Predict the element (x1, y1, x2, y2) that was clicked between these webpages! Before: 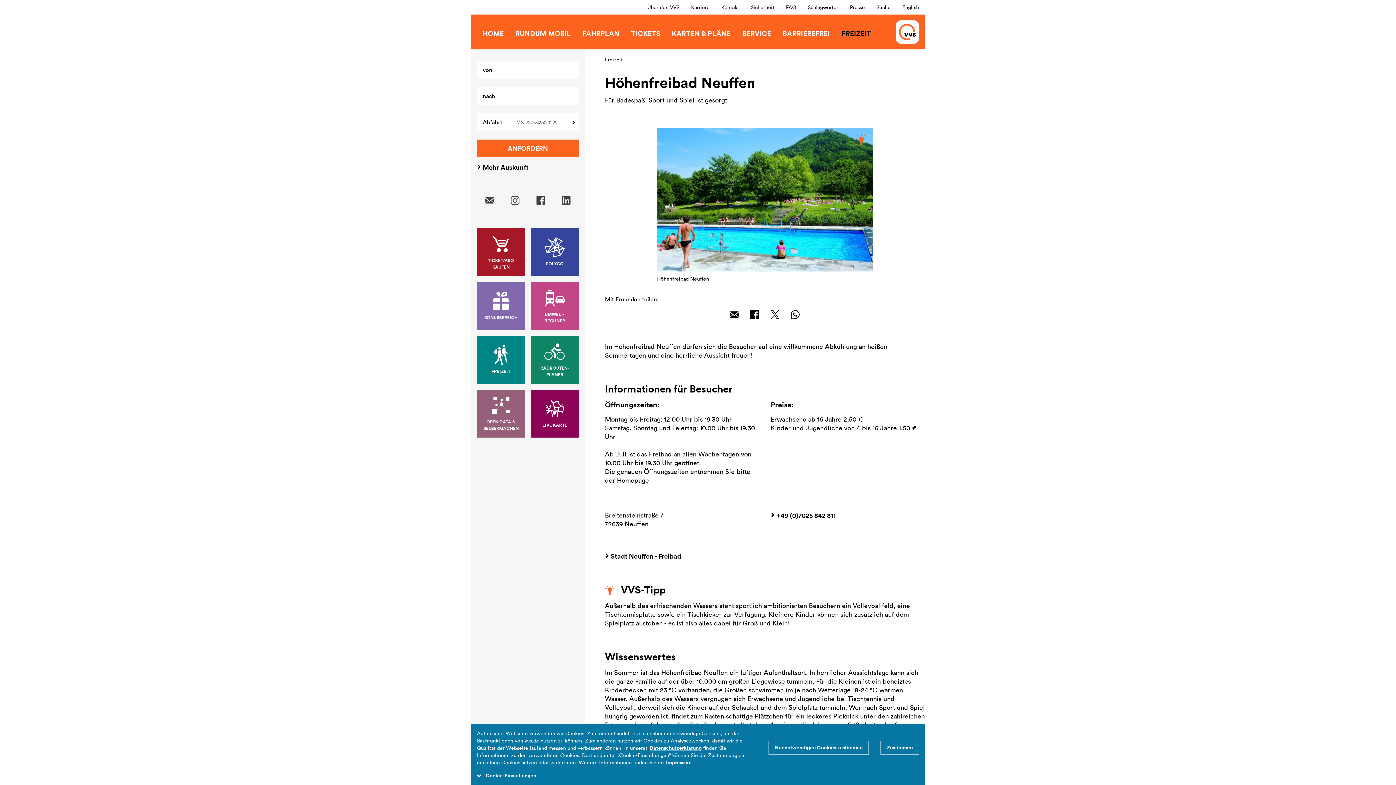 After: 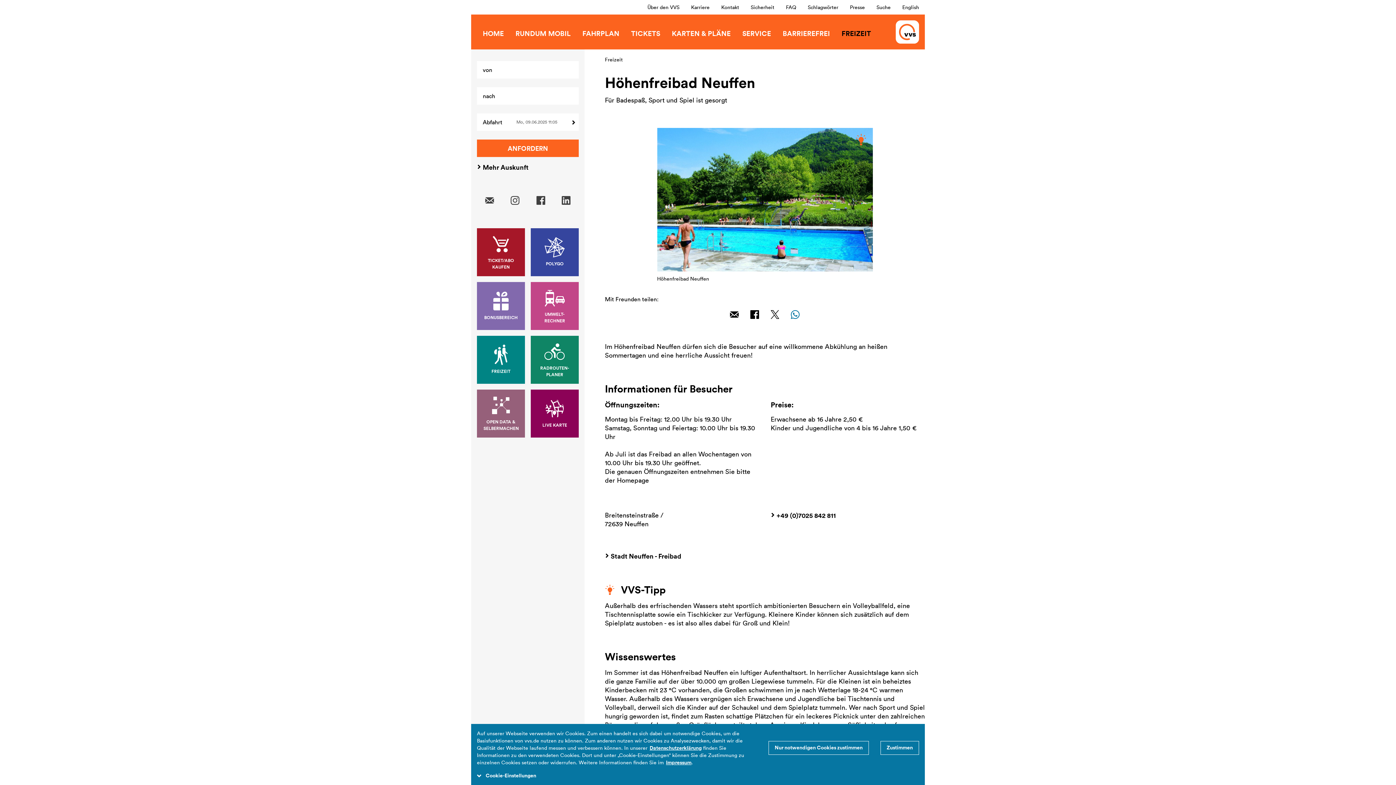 Action: bbox: (790, 309, 800, 318)